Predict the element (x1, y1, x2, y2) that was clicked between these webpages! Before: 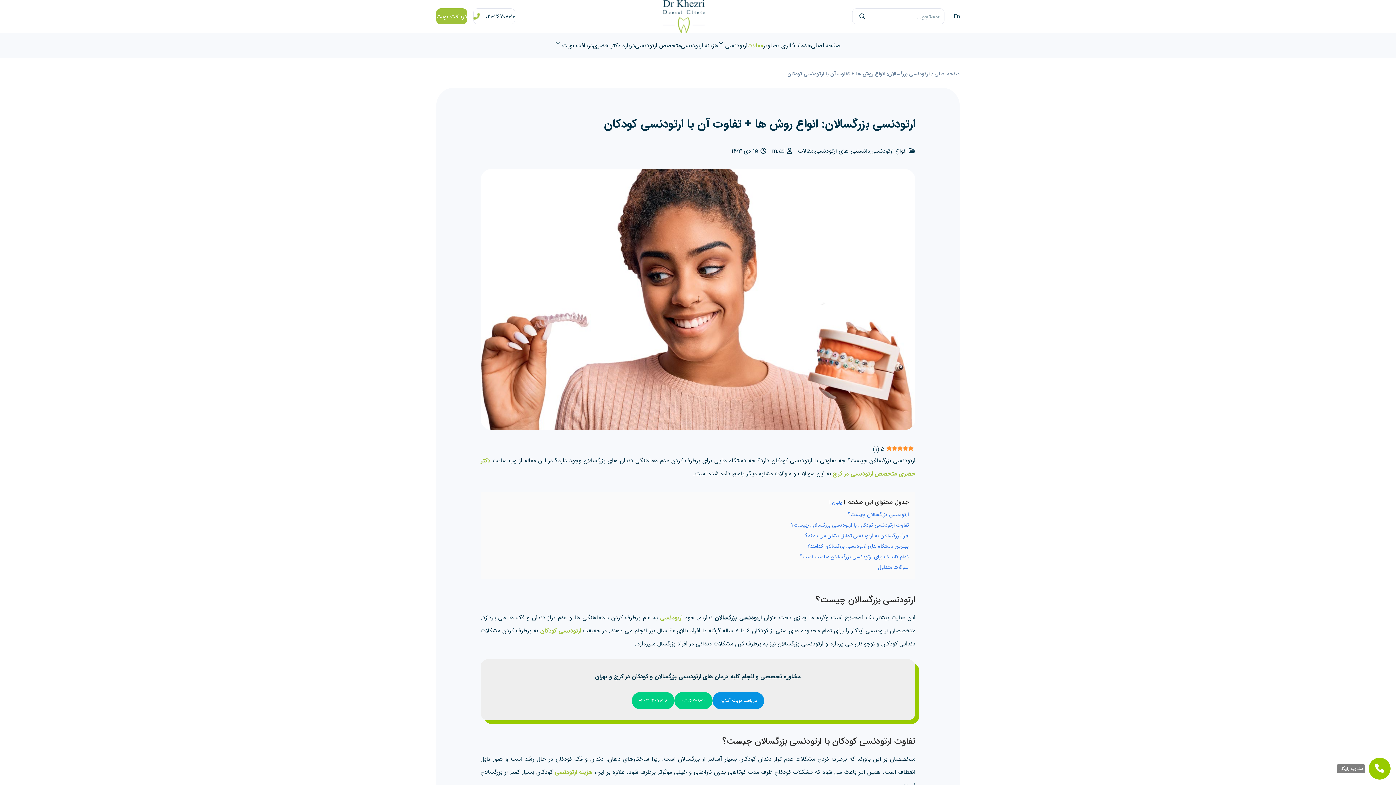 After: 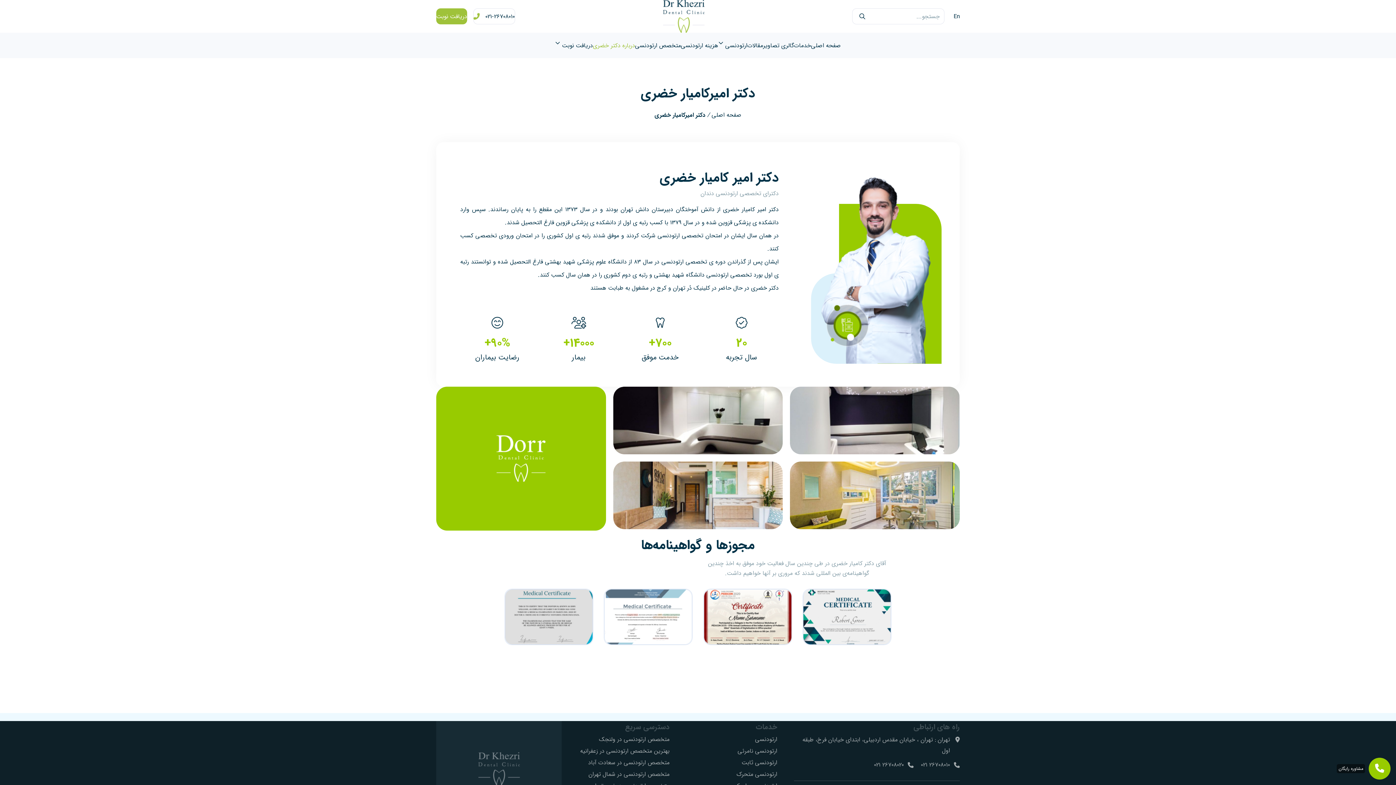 Action: label: درباره دکتر خضری bbox: (593, 40, 635, 50)